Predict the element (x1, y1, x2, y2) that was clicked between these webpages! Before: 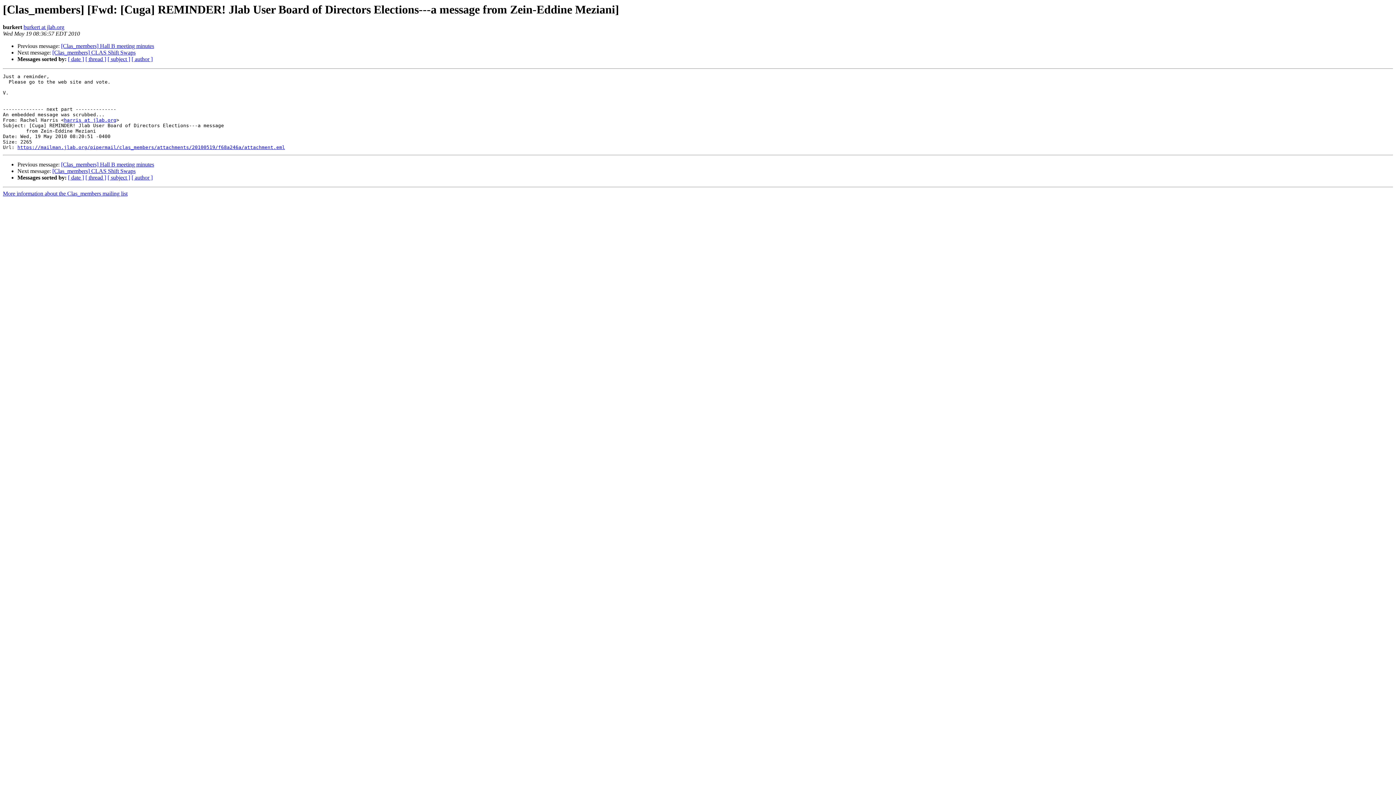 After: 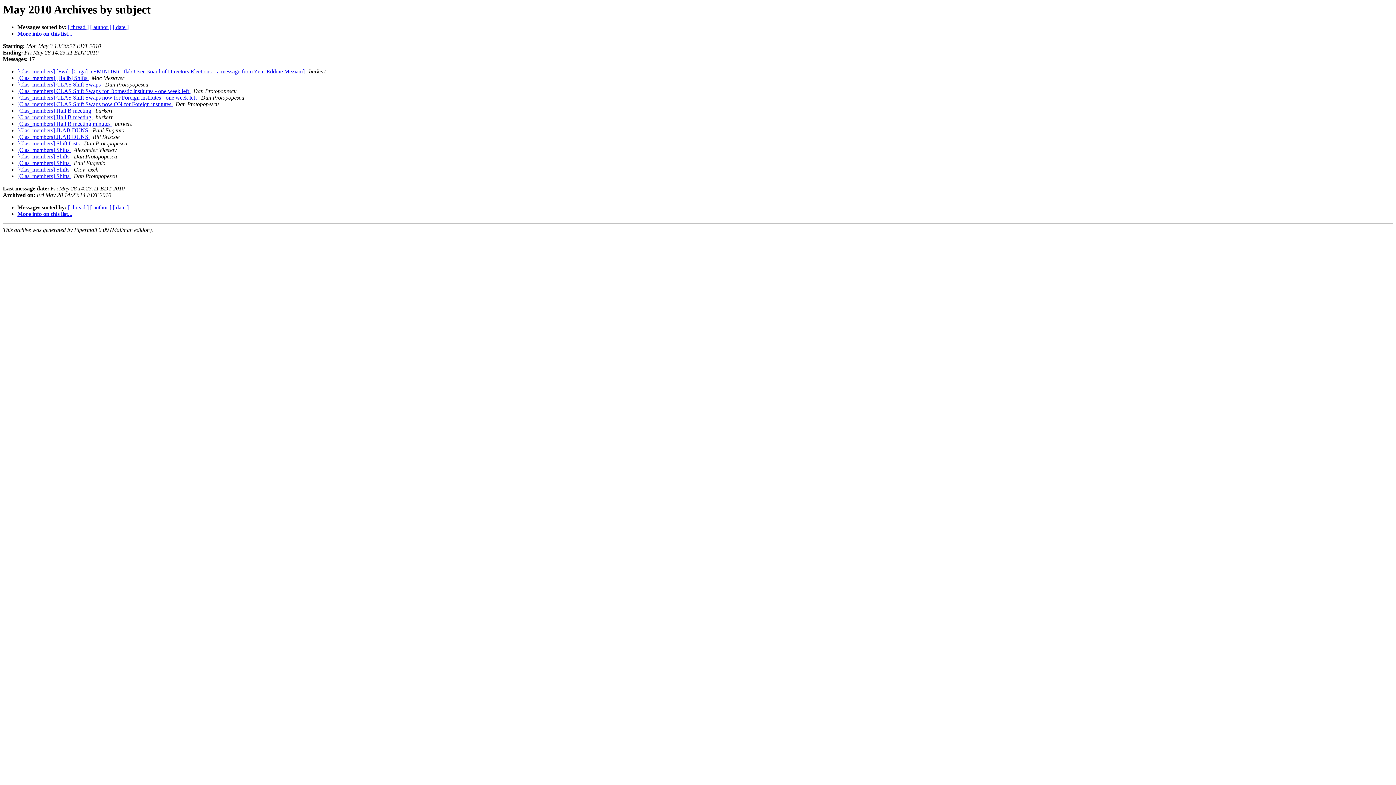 Action: bbox: (107, 174, 130, 180) label: [ subject ]